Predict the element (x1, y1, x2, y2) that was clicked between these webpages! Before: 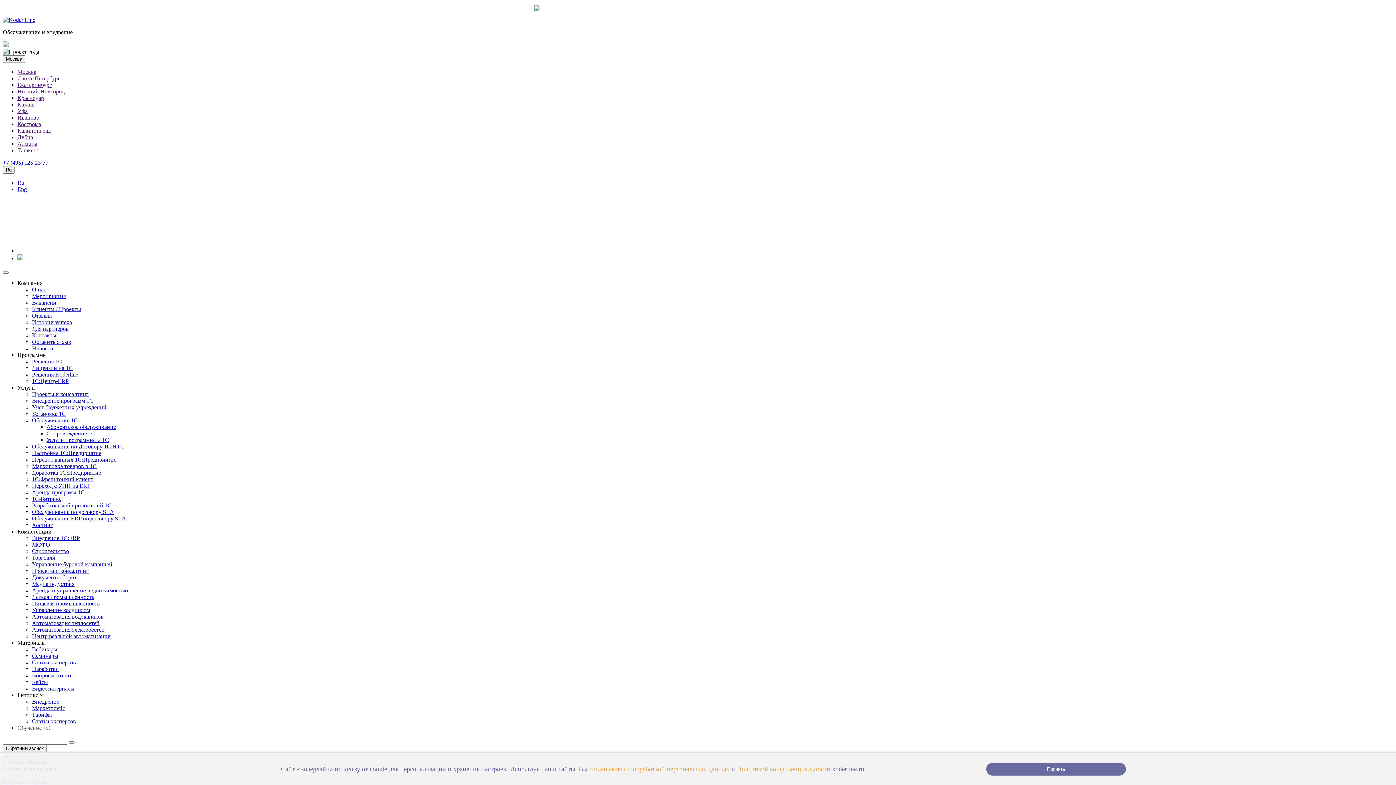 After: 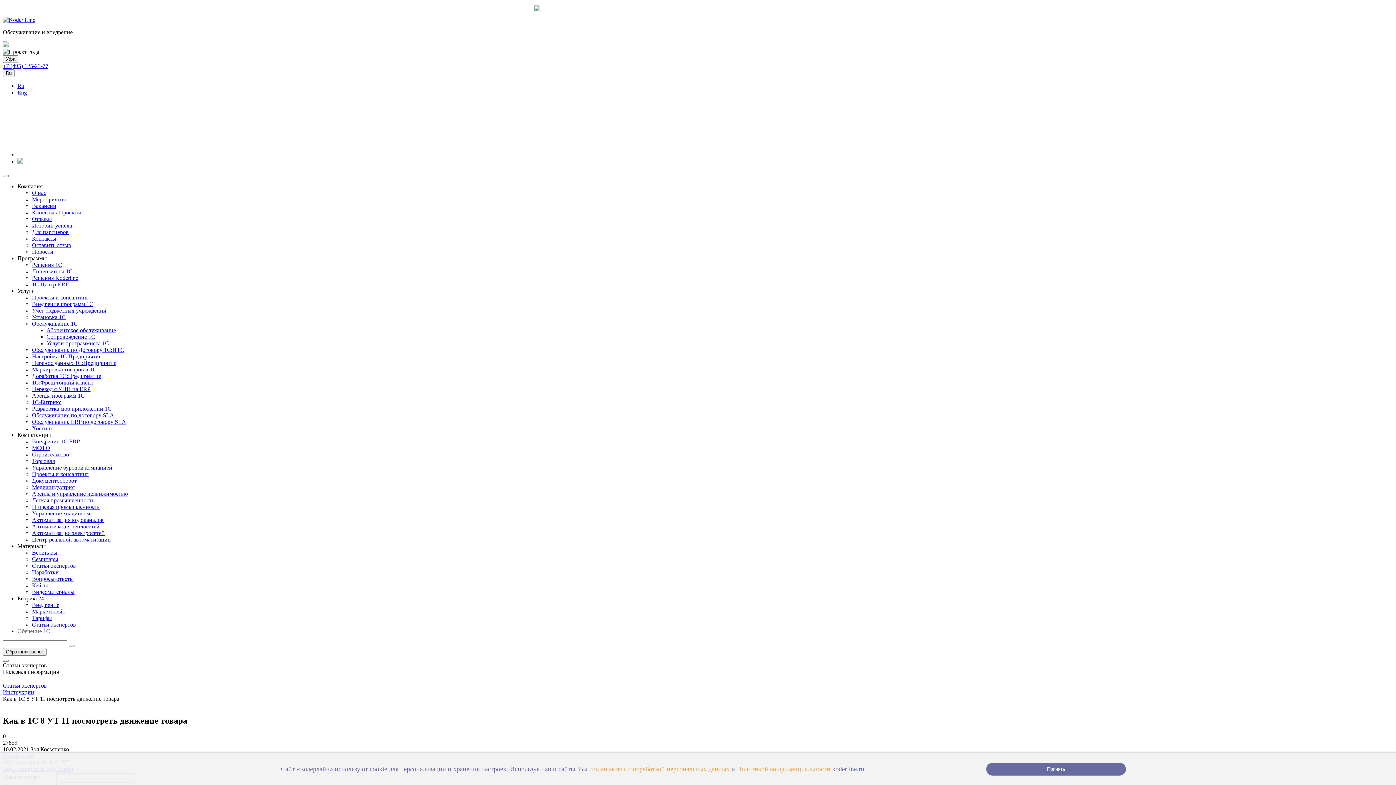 Action: label: Уфа bbox: (17, 108, 27, 114)